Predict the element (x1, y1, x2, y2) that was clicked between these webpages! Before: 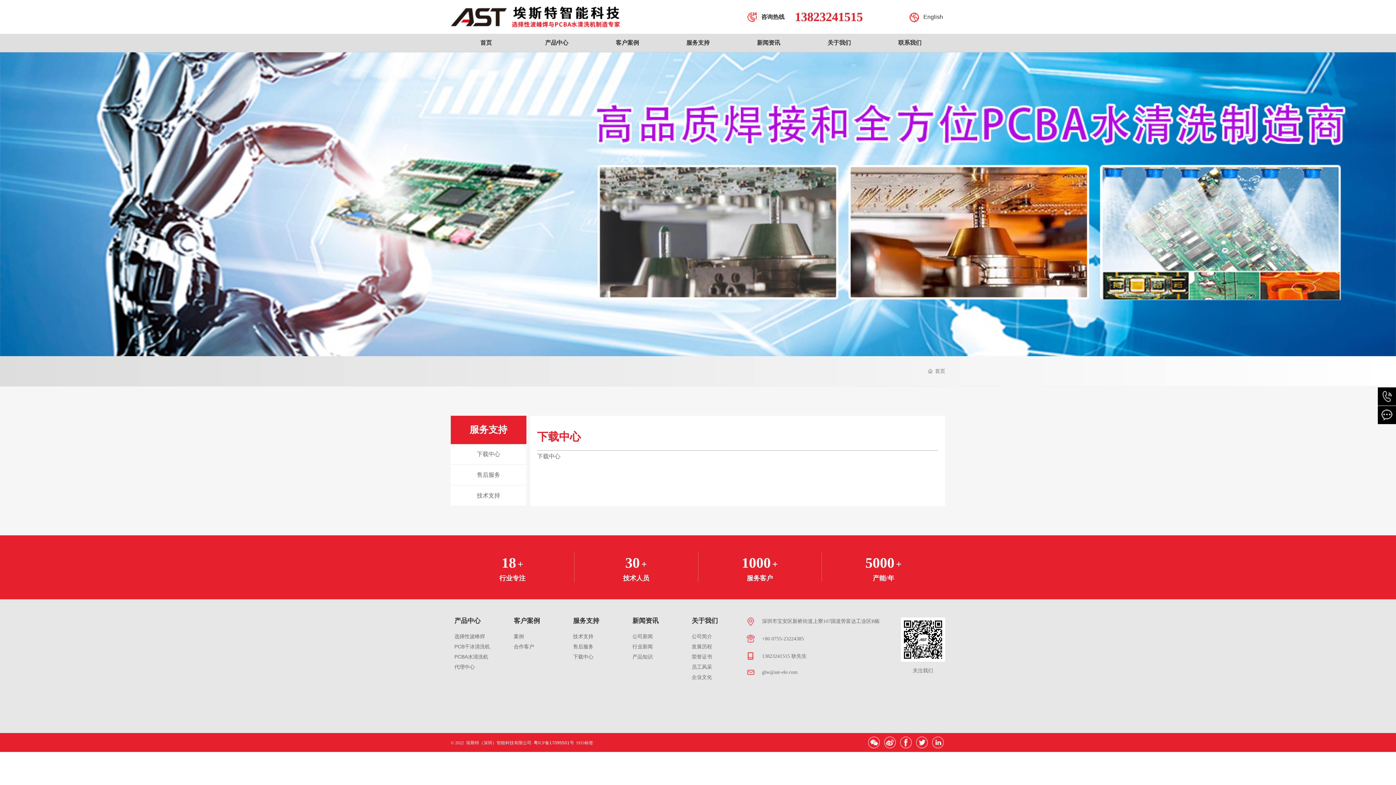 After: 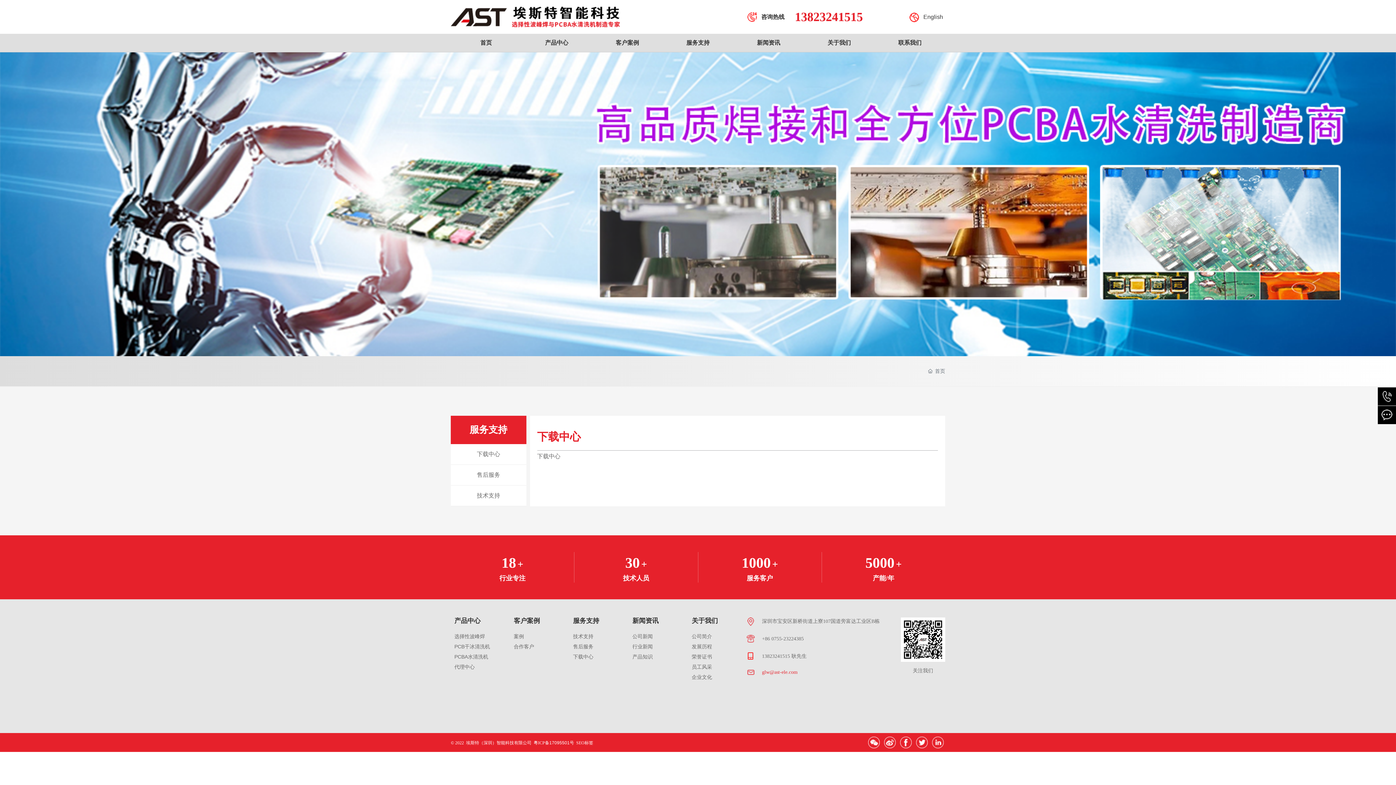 Action: label: glw@ast-ele.com bbox: (762, 669, 797, 675)